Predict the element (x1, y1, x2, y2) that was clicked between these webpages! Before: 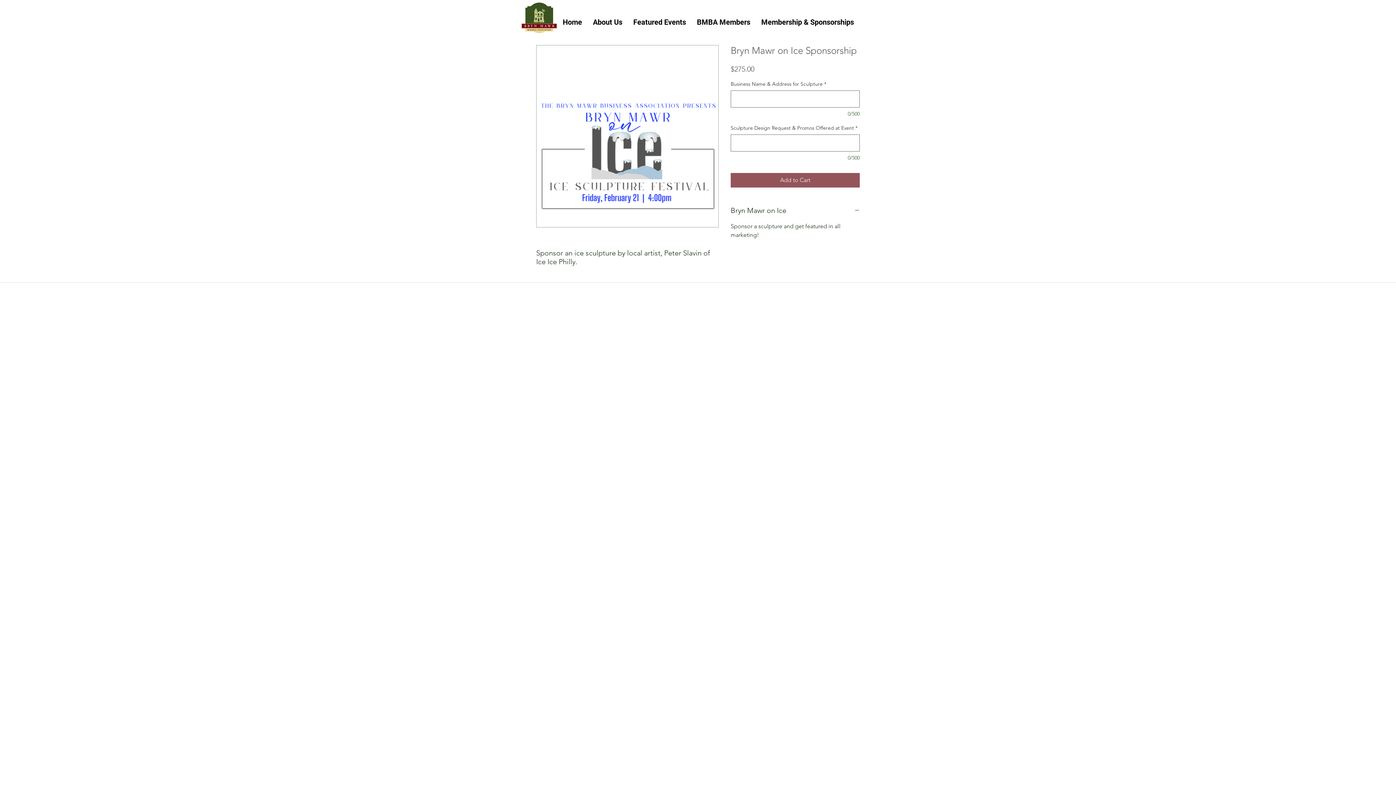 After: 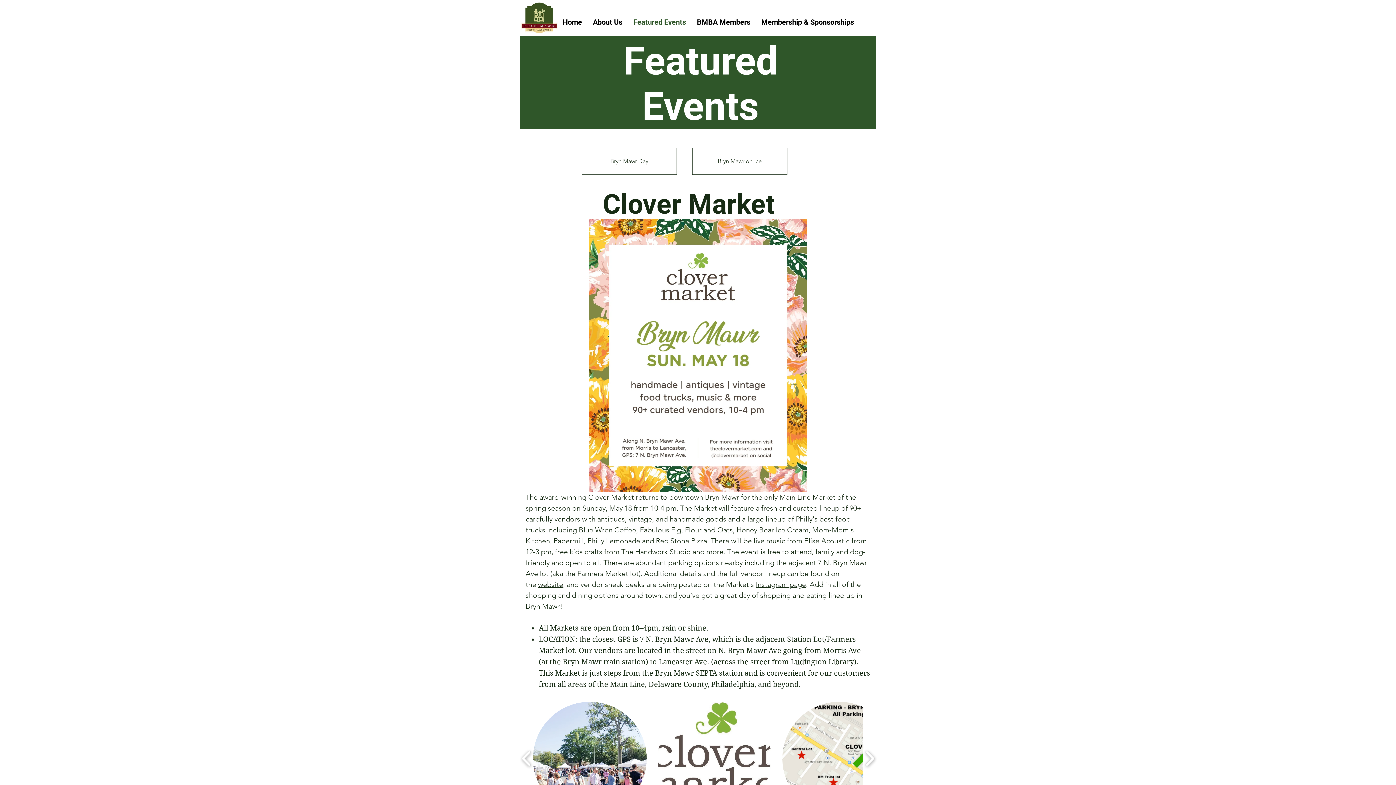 Action: bbox: (628, 12, 691, 32) label: Featured Events